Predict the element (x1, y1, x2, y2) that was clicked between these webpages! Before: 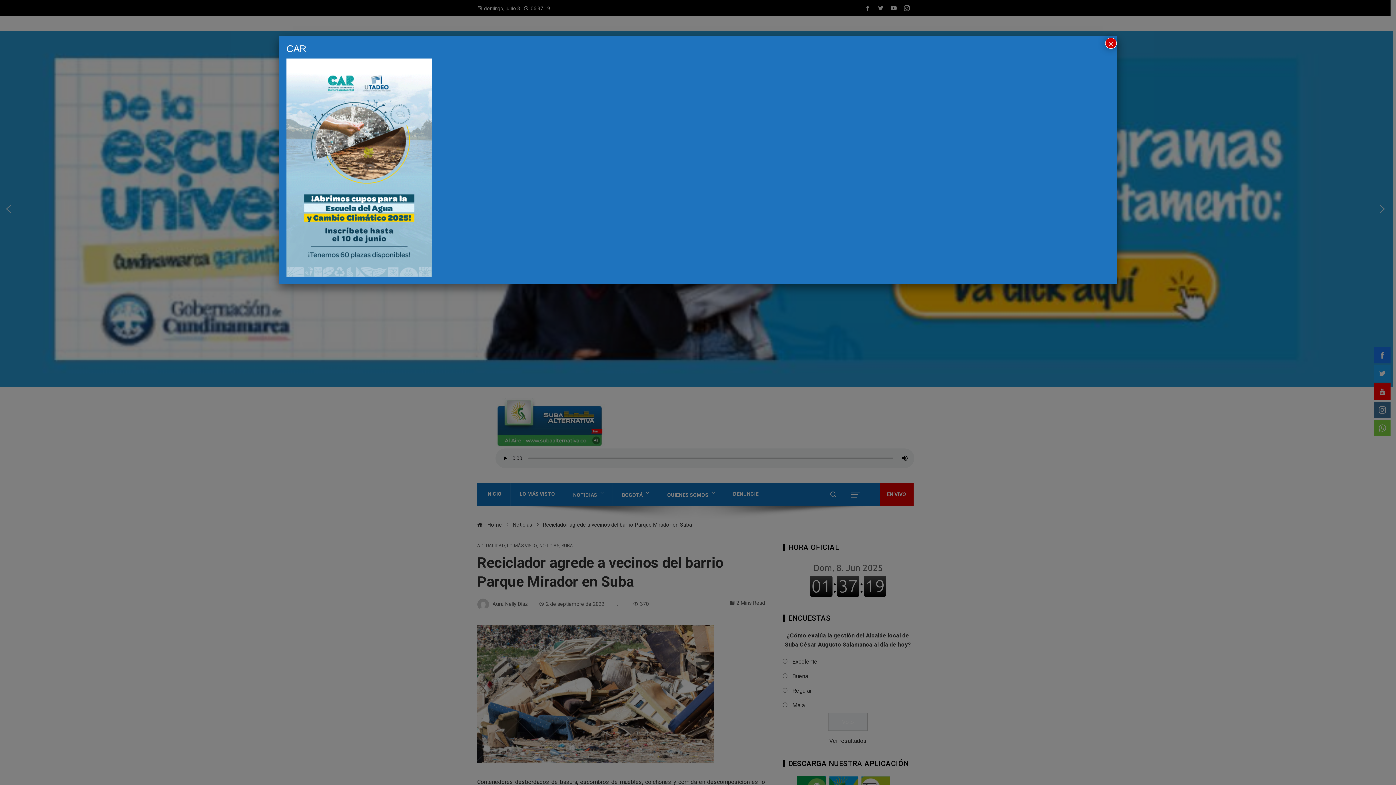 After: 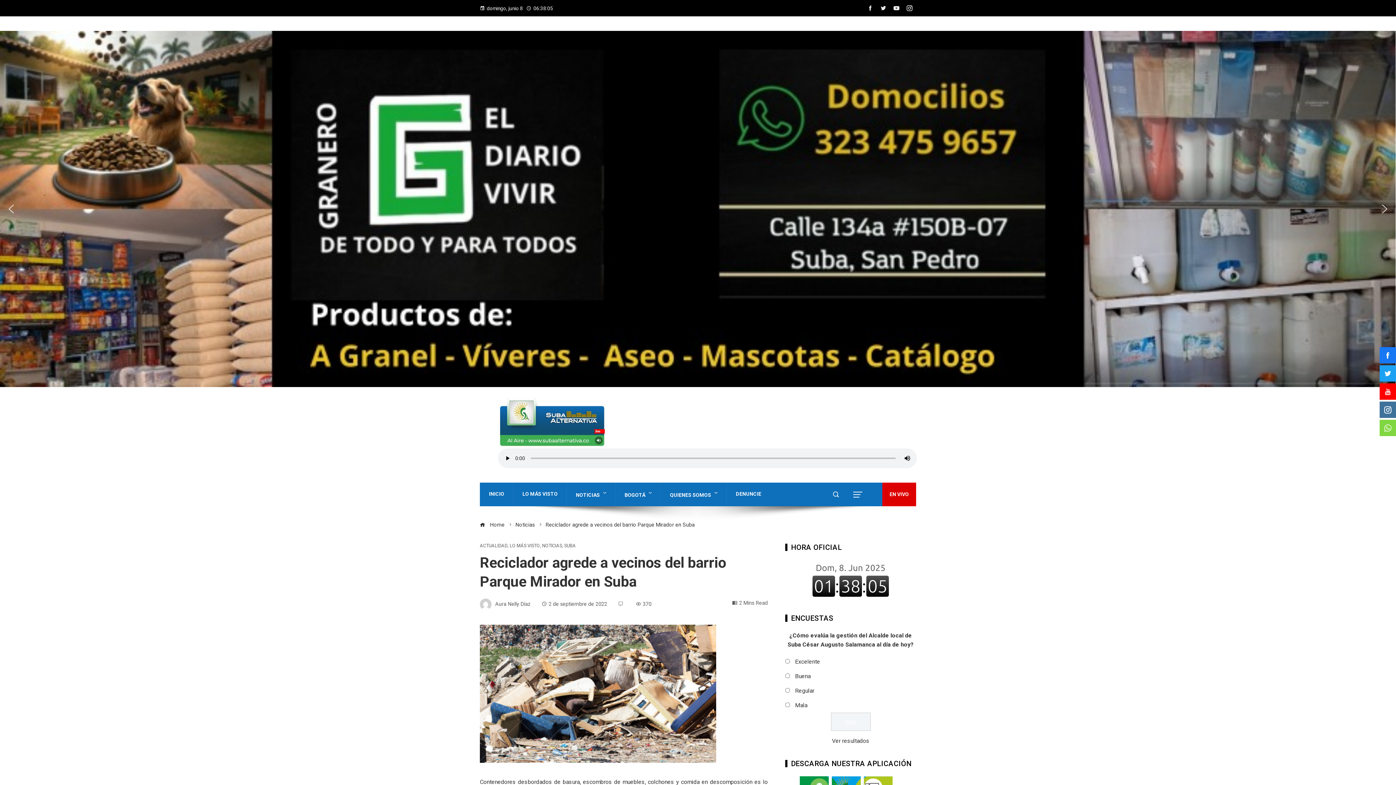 Action: label: Cerrar bbox: (1105, 37, 1117, 48)